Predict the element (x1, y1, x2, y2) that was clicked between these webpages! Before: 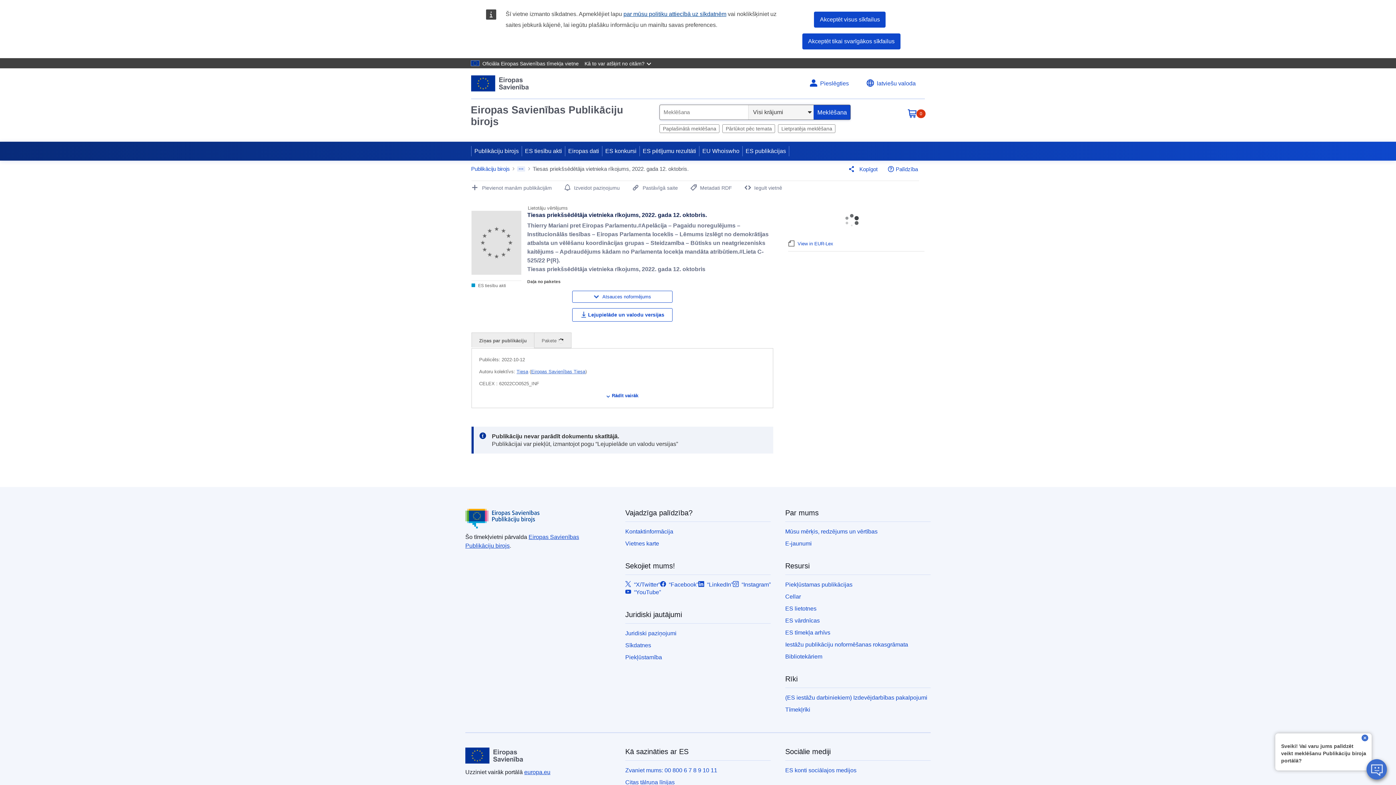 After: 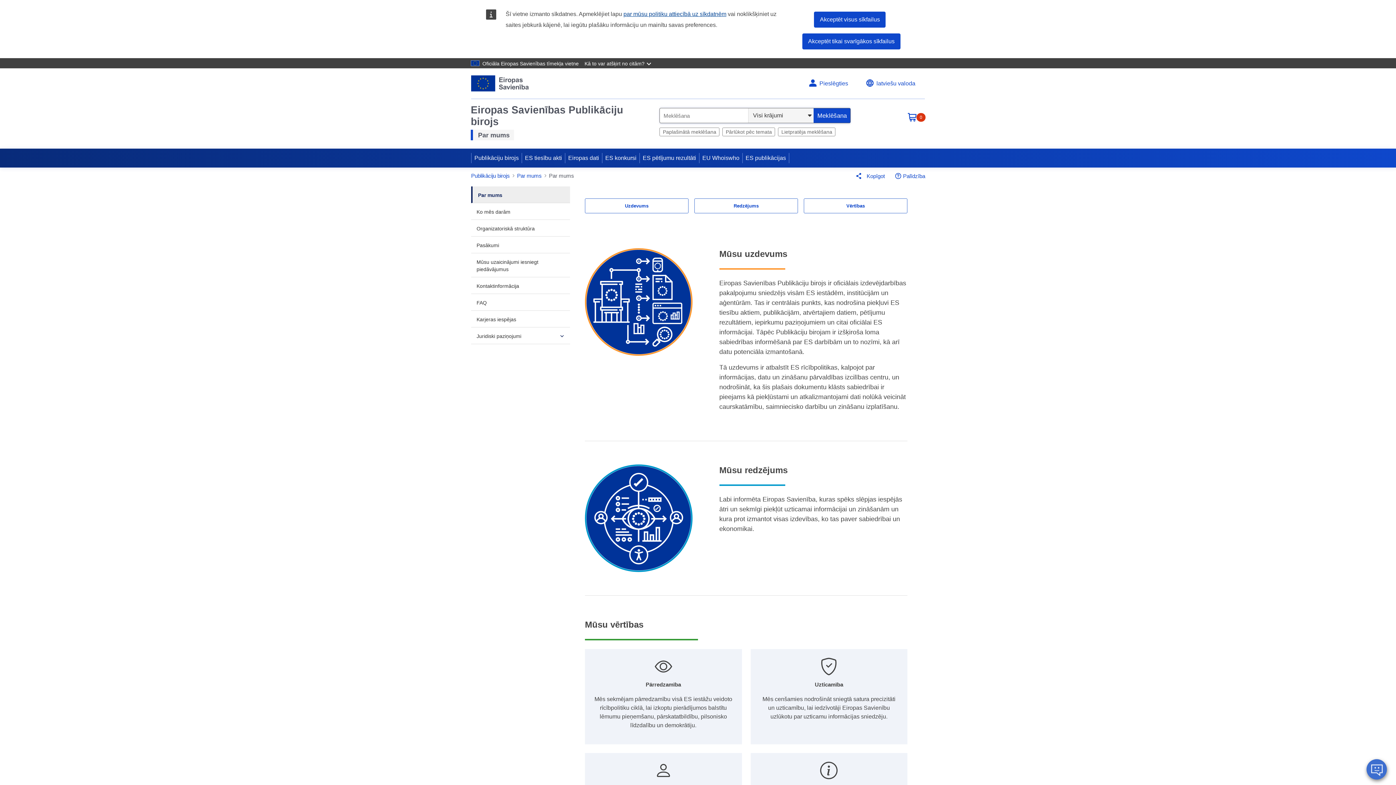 Action: bbox: (785, 528, 877, 534) label: Mūsu mērķis, redzējums un vērtības